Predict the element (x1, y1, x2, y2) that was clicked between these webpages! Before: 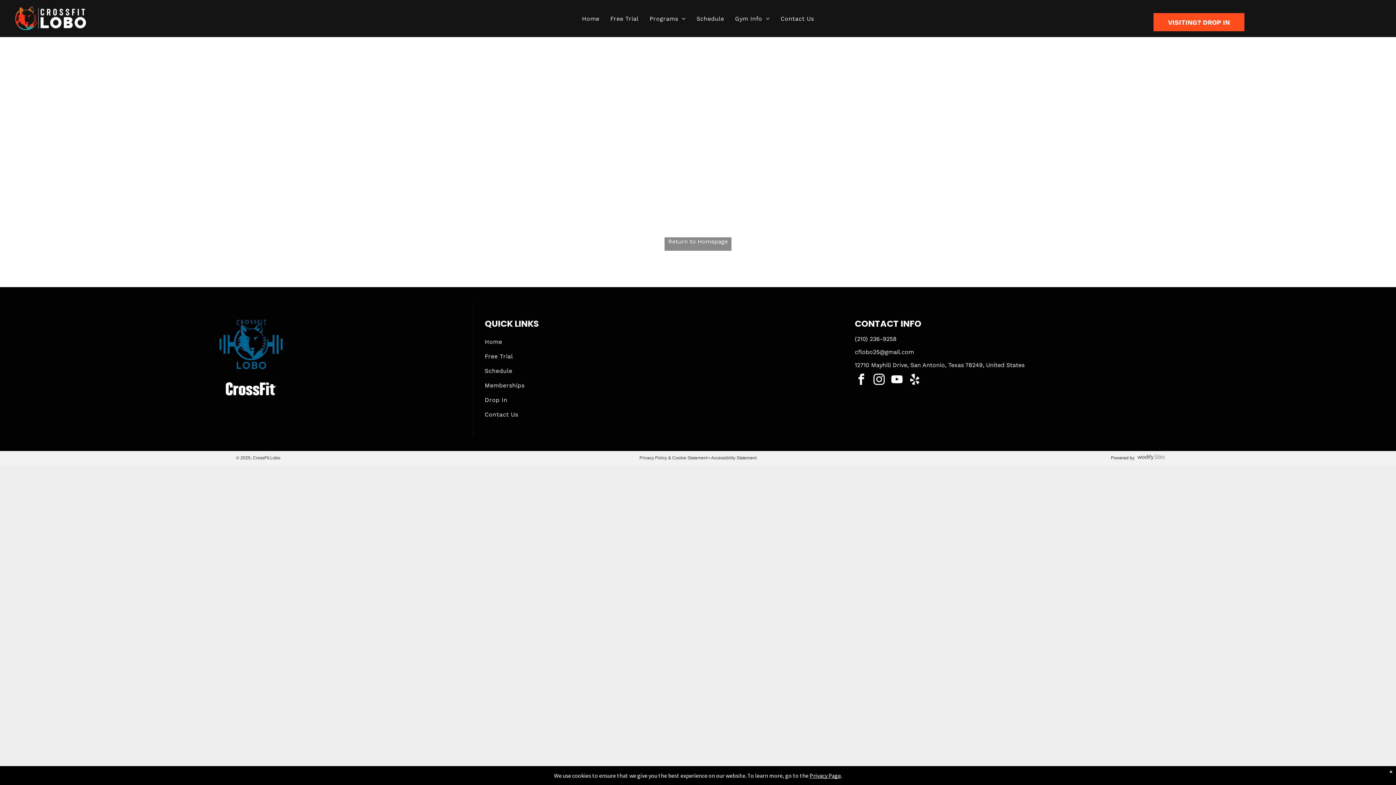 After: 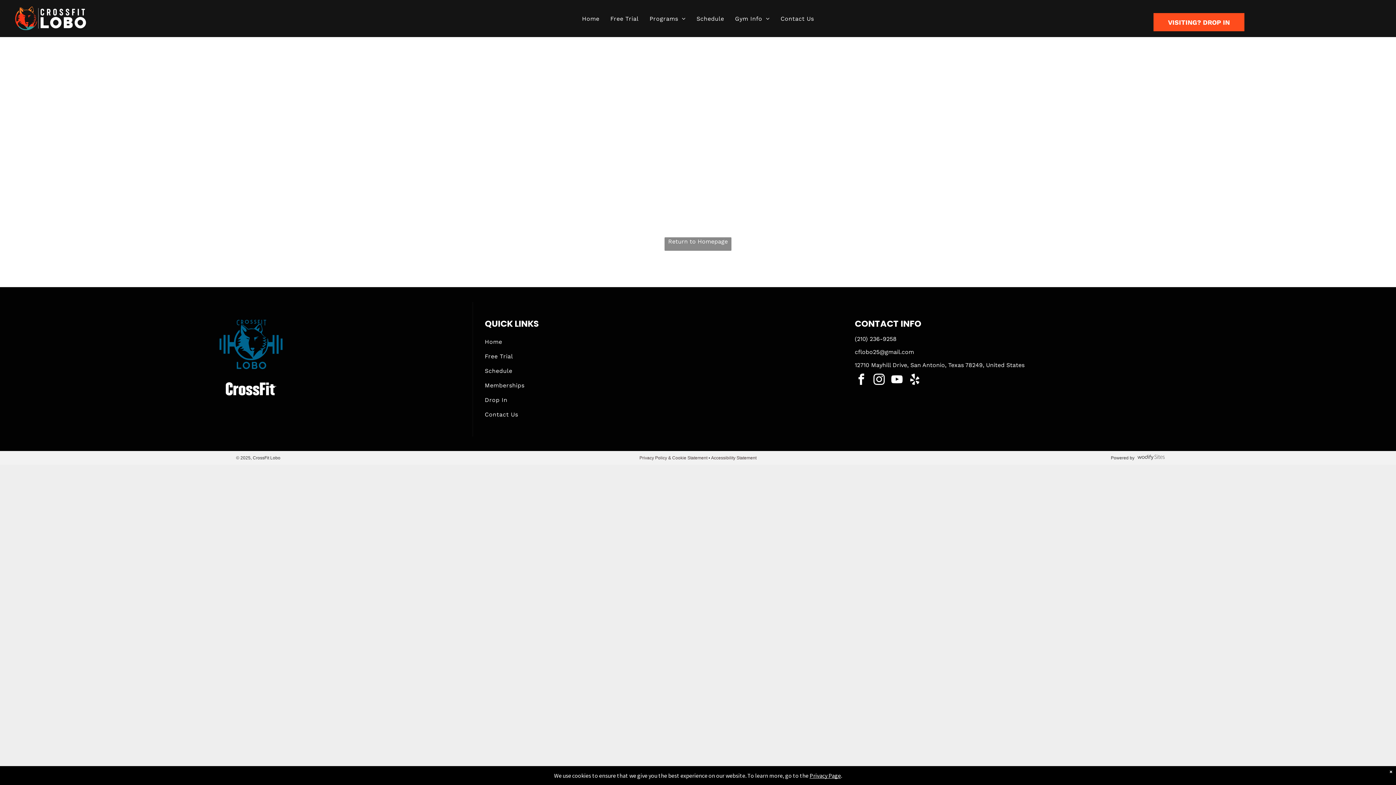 Action: bbox: (872, 373, 885, 388) label: instagram